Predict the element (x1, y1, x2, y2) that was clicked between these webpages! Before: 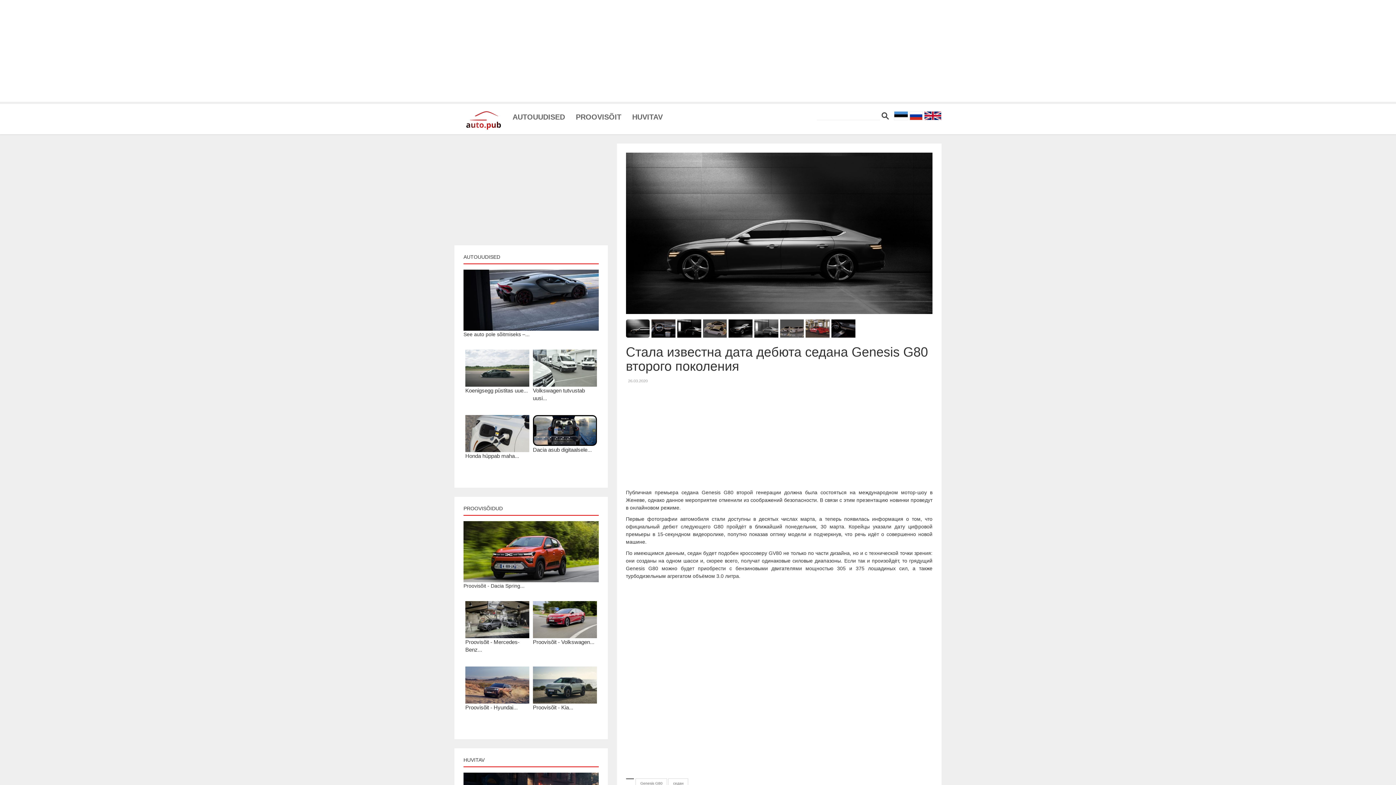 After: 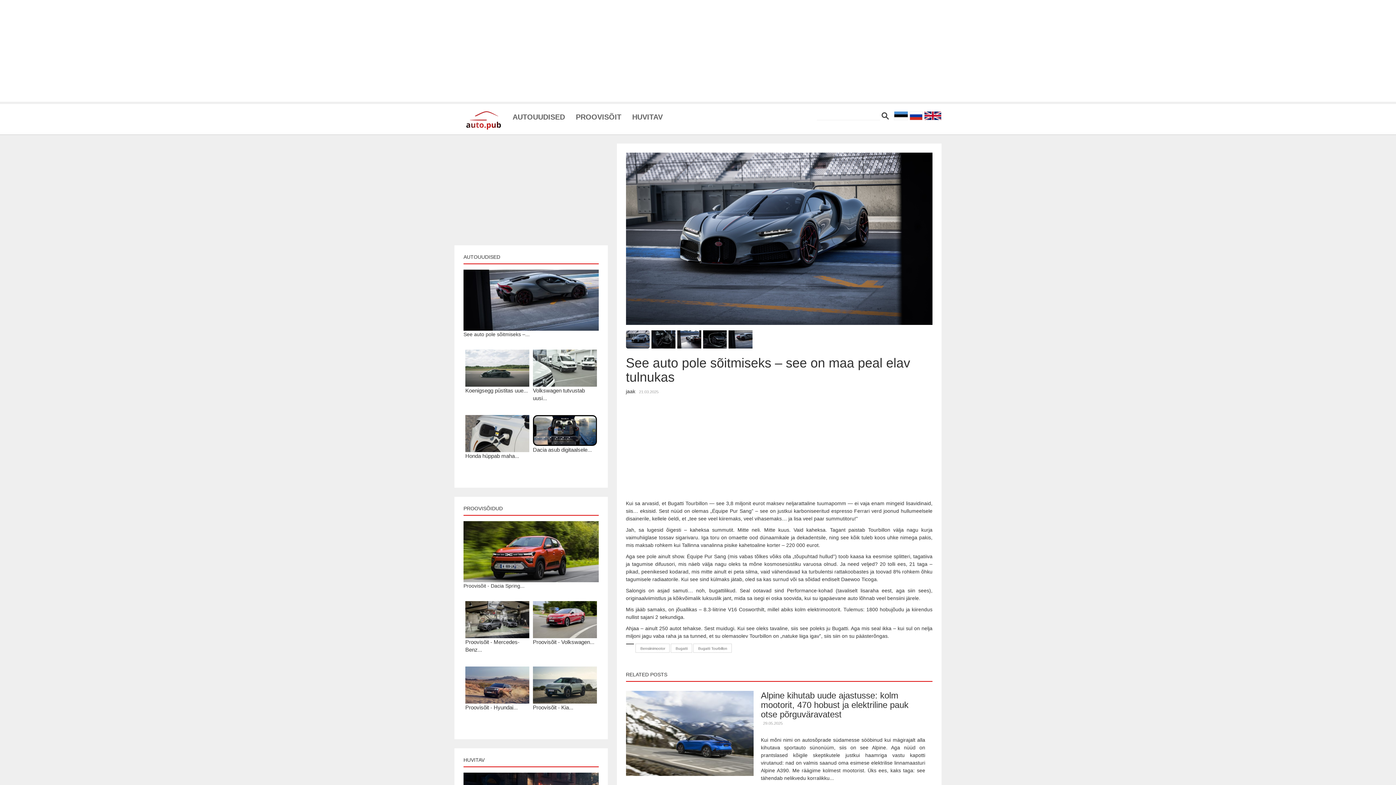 Action: bbox: (463, 269, 598, 330)